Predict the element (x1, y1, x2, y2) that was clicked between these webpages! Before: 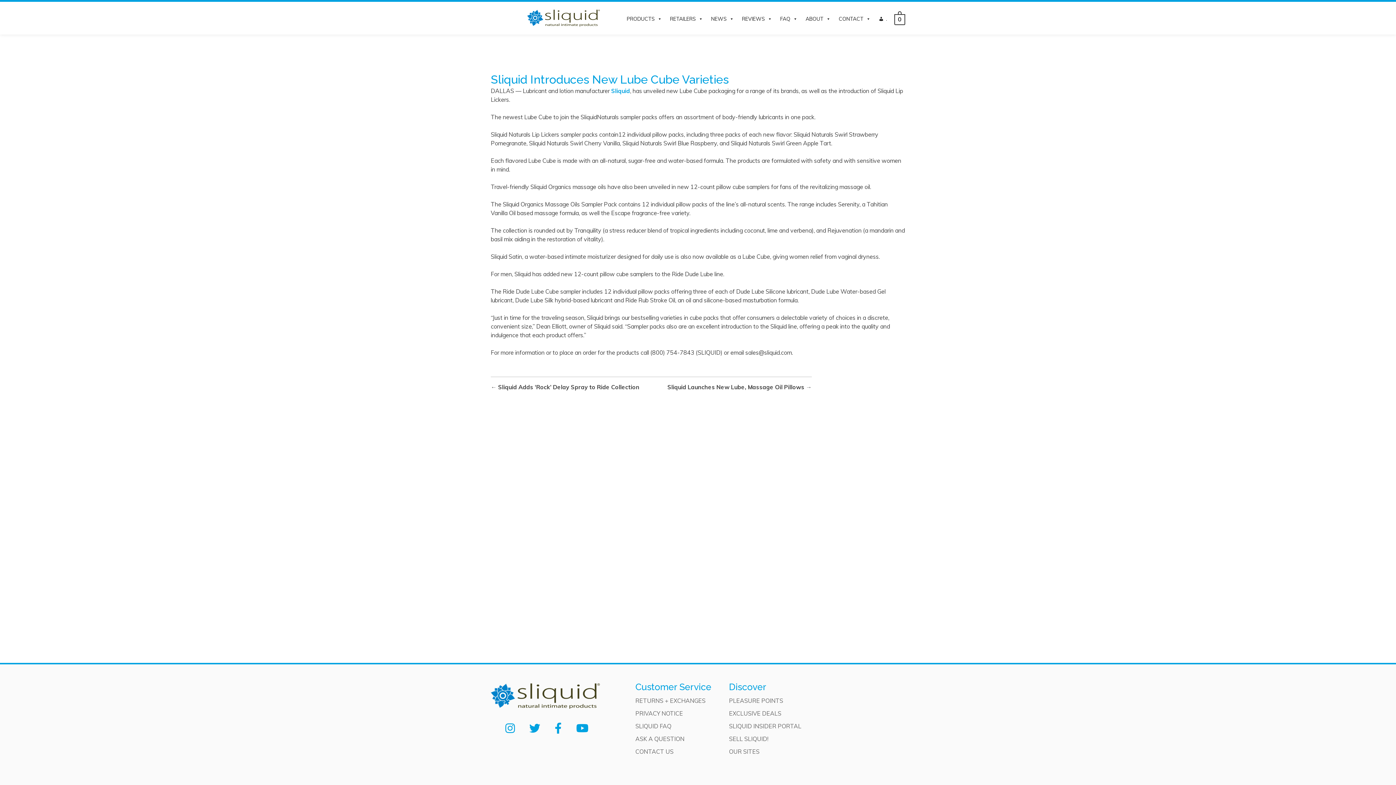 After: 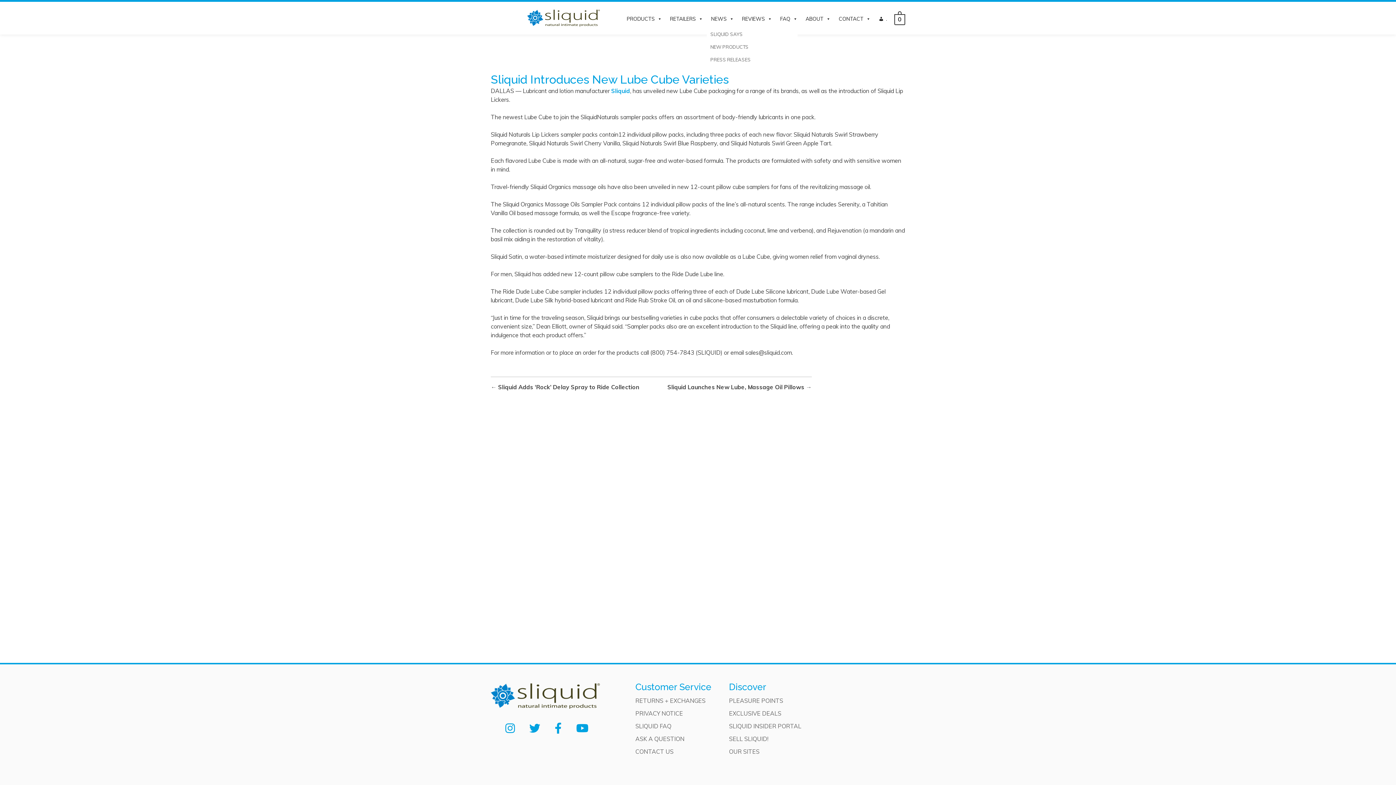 Action: label: NEWS bbox: (706, 13, 734, 24)